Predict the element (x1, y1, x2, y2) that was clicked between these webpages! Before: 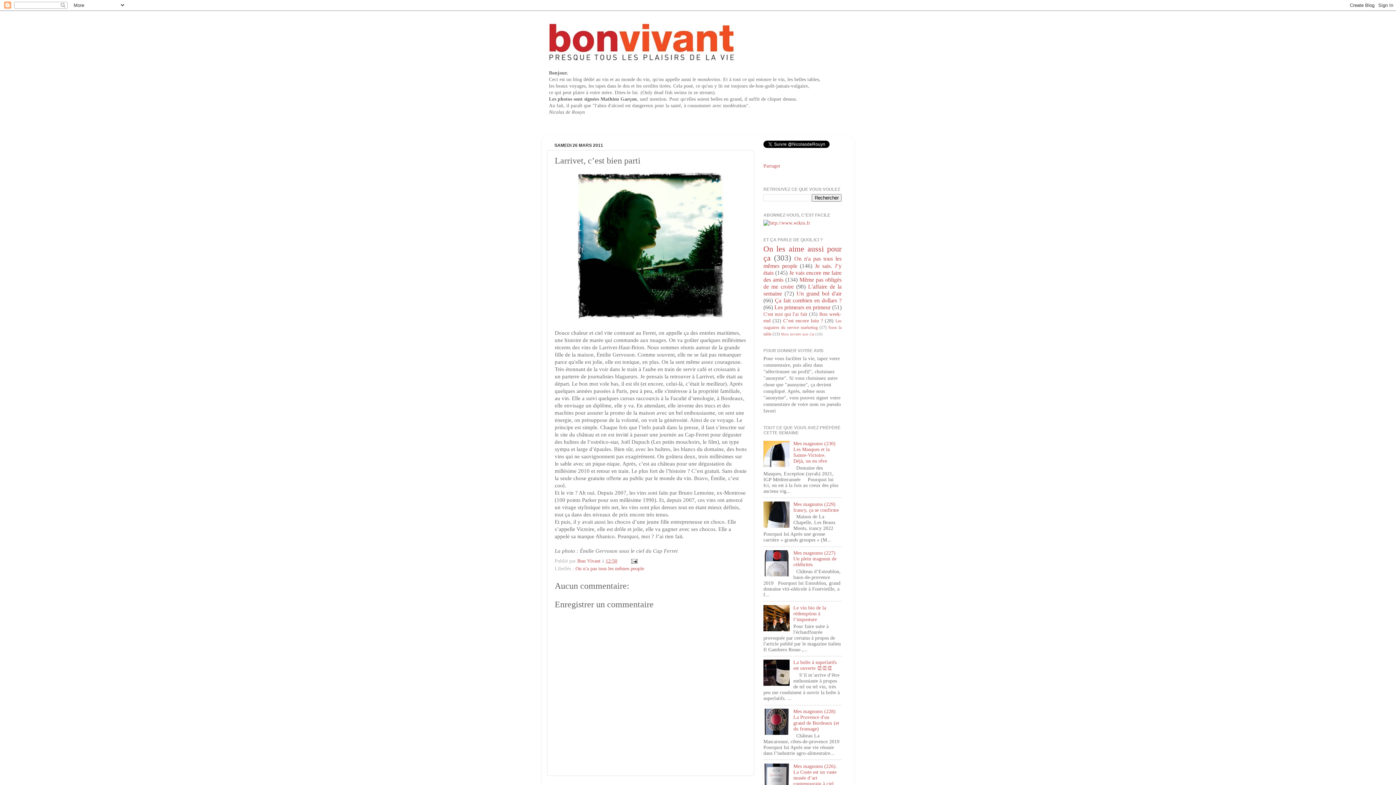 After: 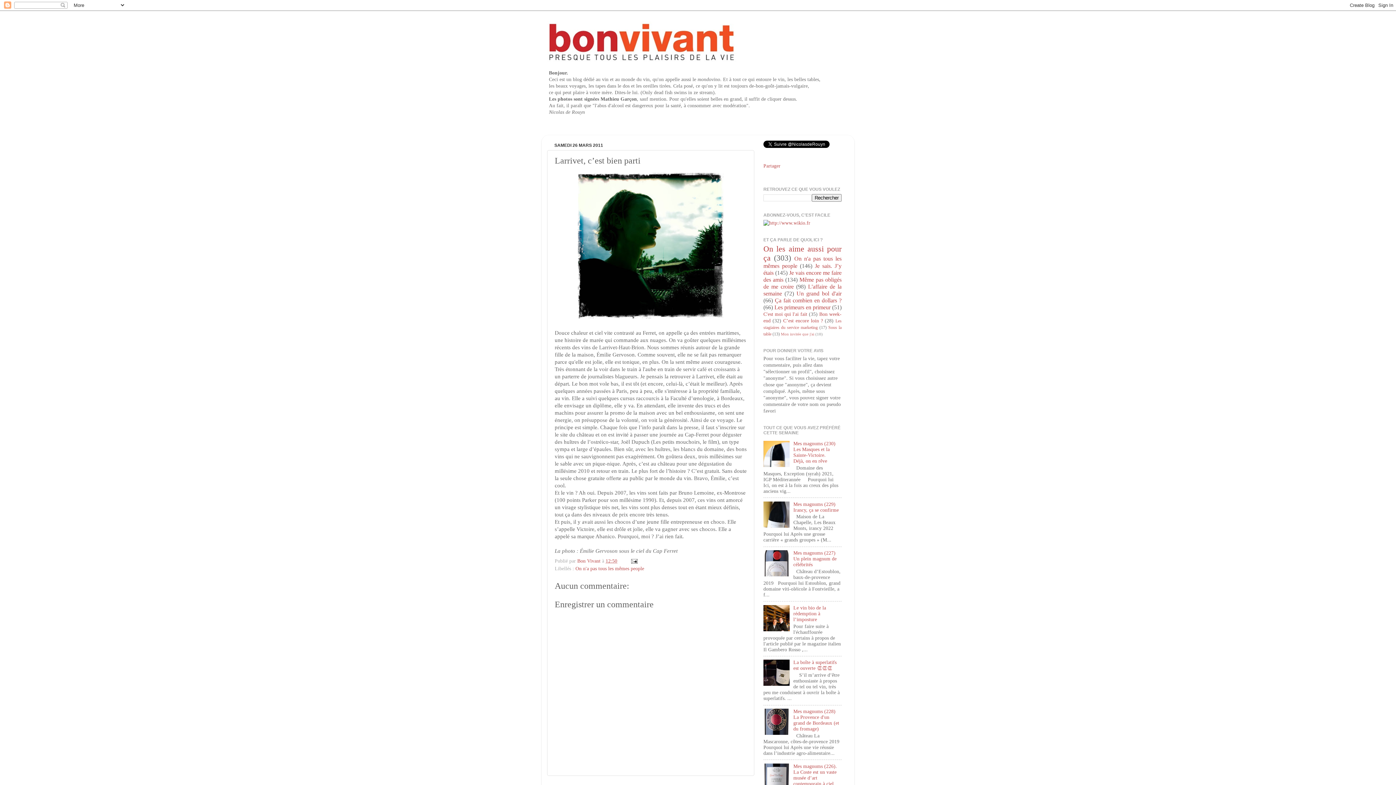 Action: bbox: (763, 523, 791, 529)